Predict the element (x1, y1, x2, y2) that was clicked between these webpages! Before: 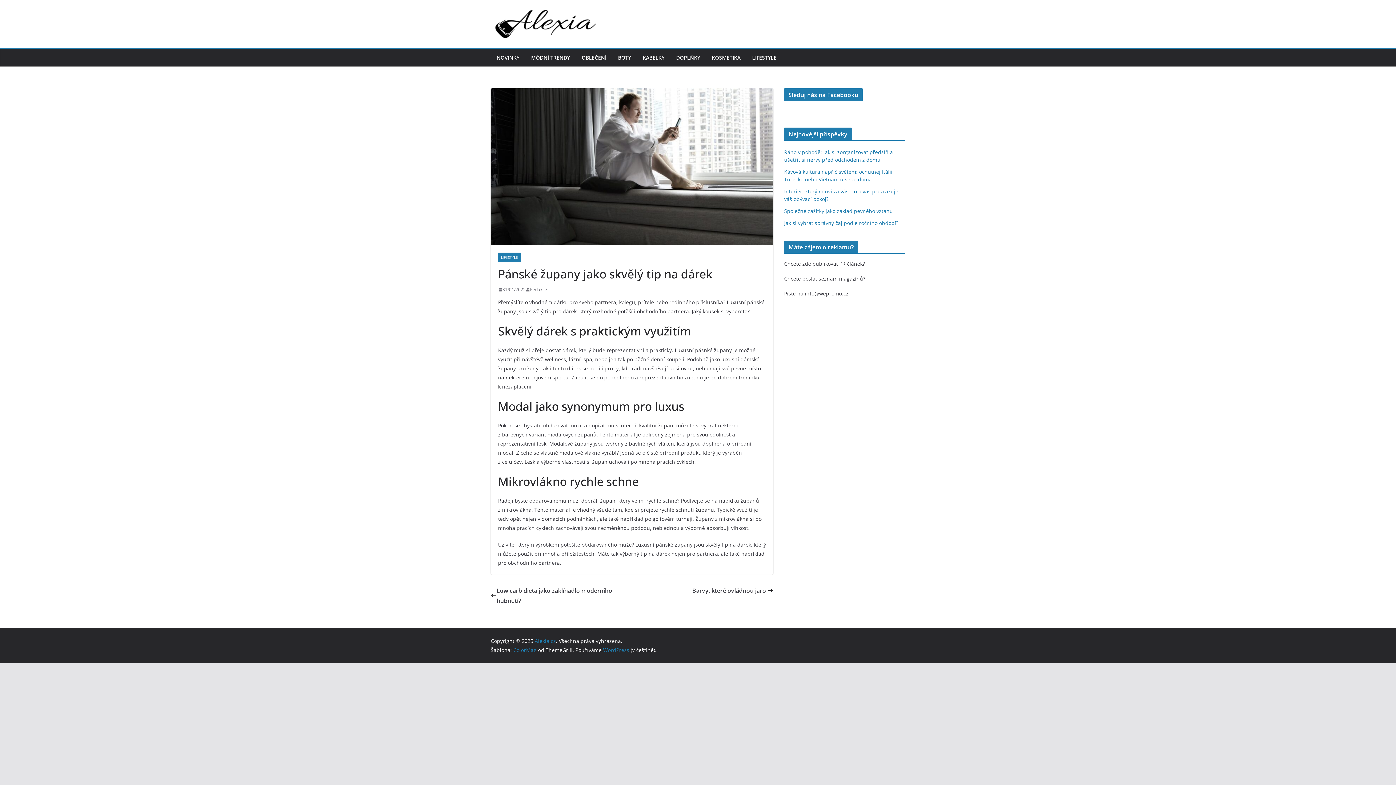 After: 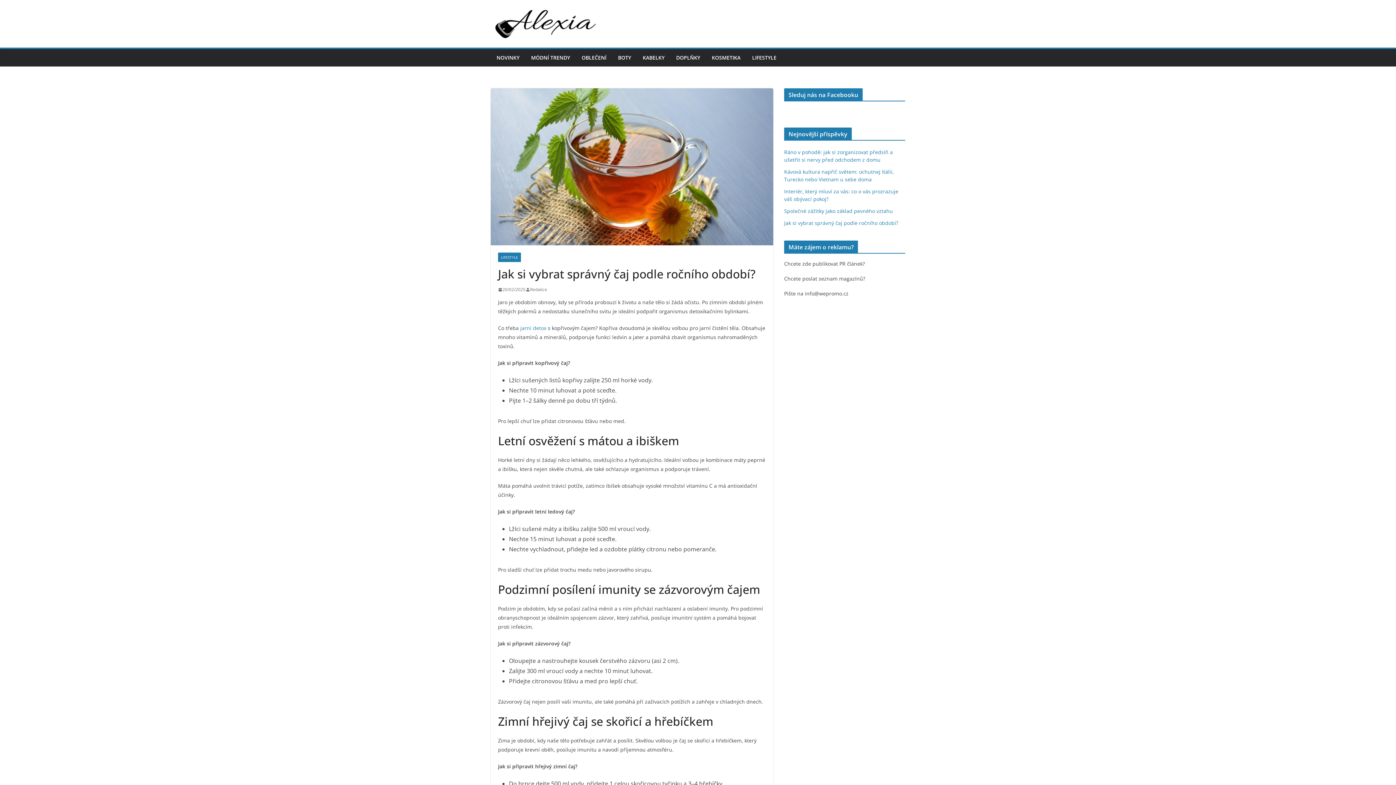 Action: bbox: (784, 219, 898, 226) label: Jak si vybrat správný čaj podle ročního období?